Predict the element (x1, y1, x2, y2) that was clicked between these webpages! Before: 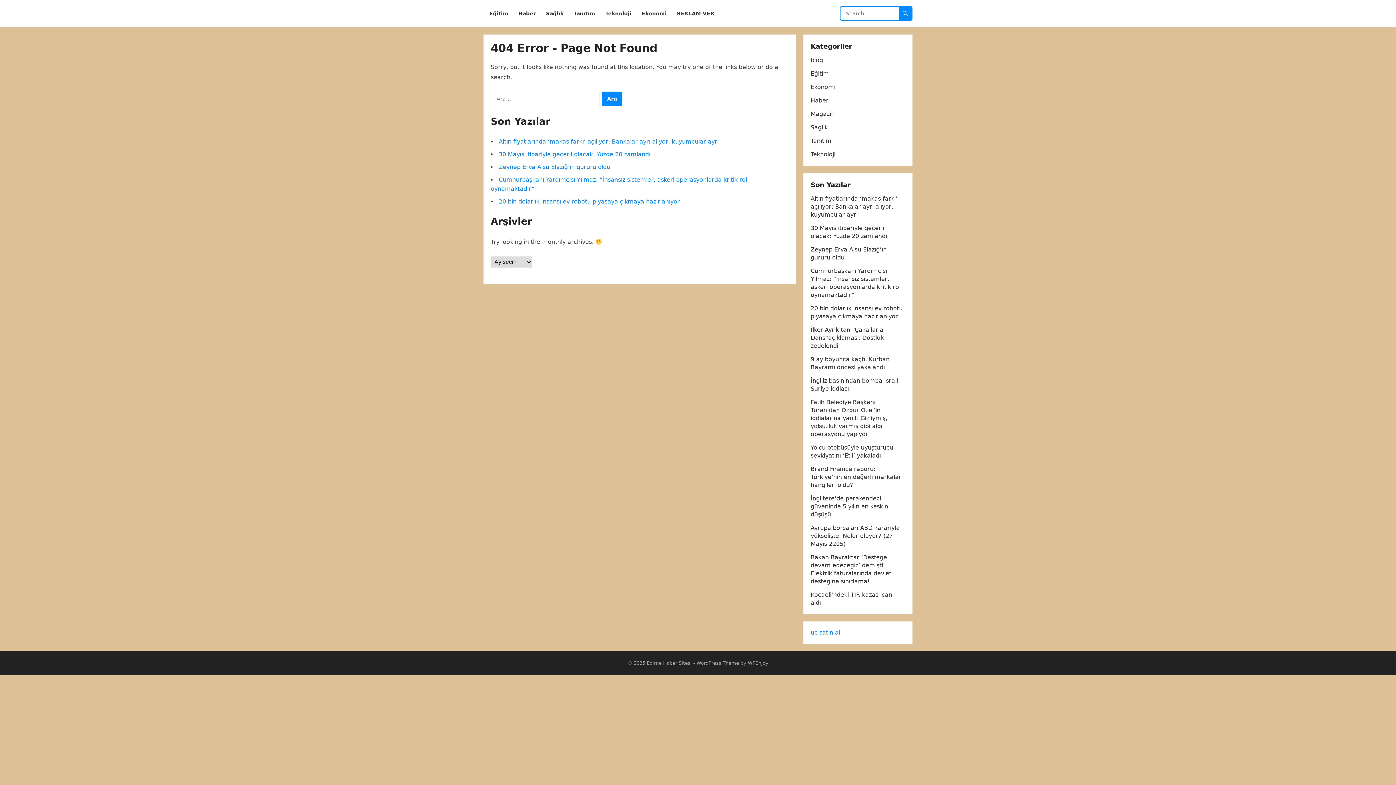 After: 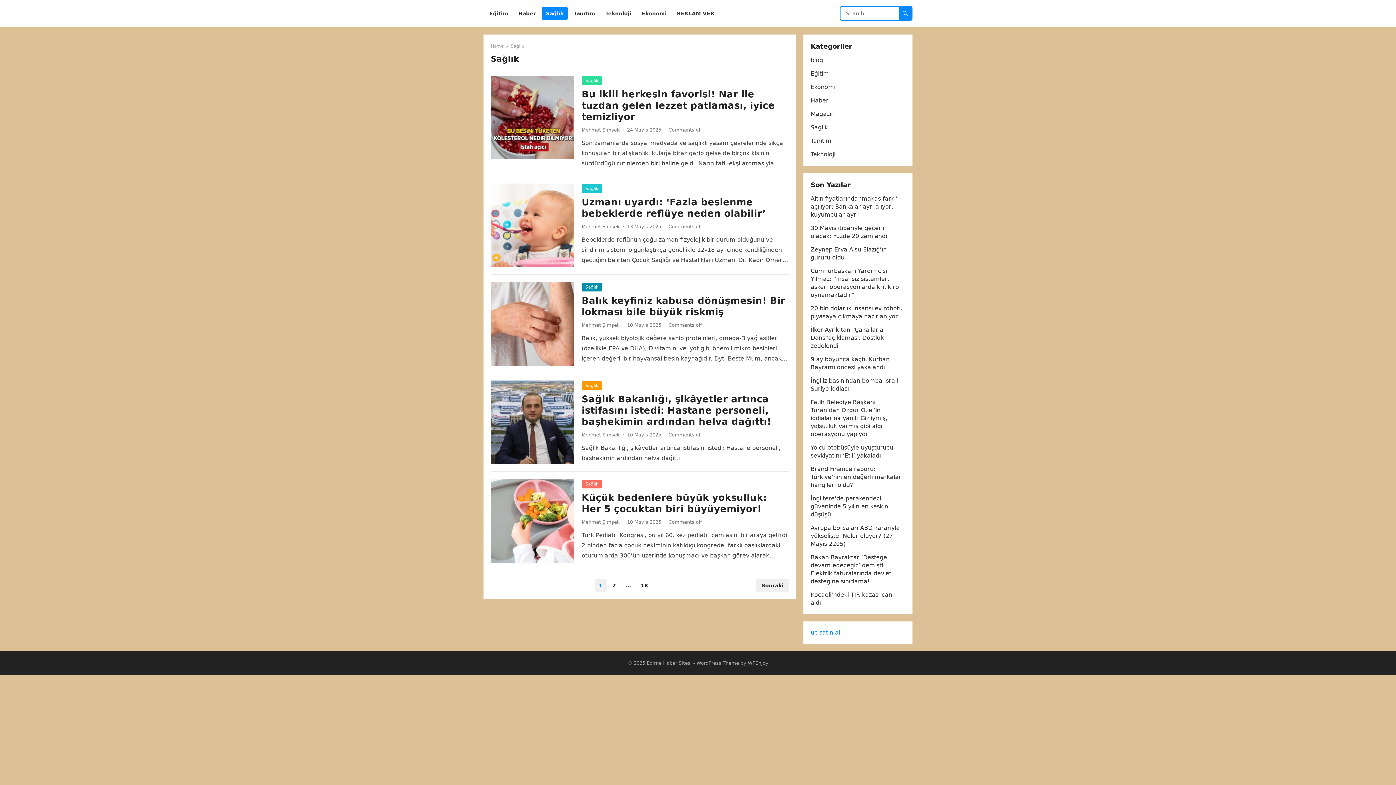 Action: bbox: (810, 124, 828, 130) label: Sağlık